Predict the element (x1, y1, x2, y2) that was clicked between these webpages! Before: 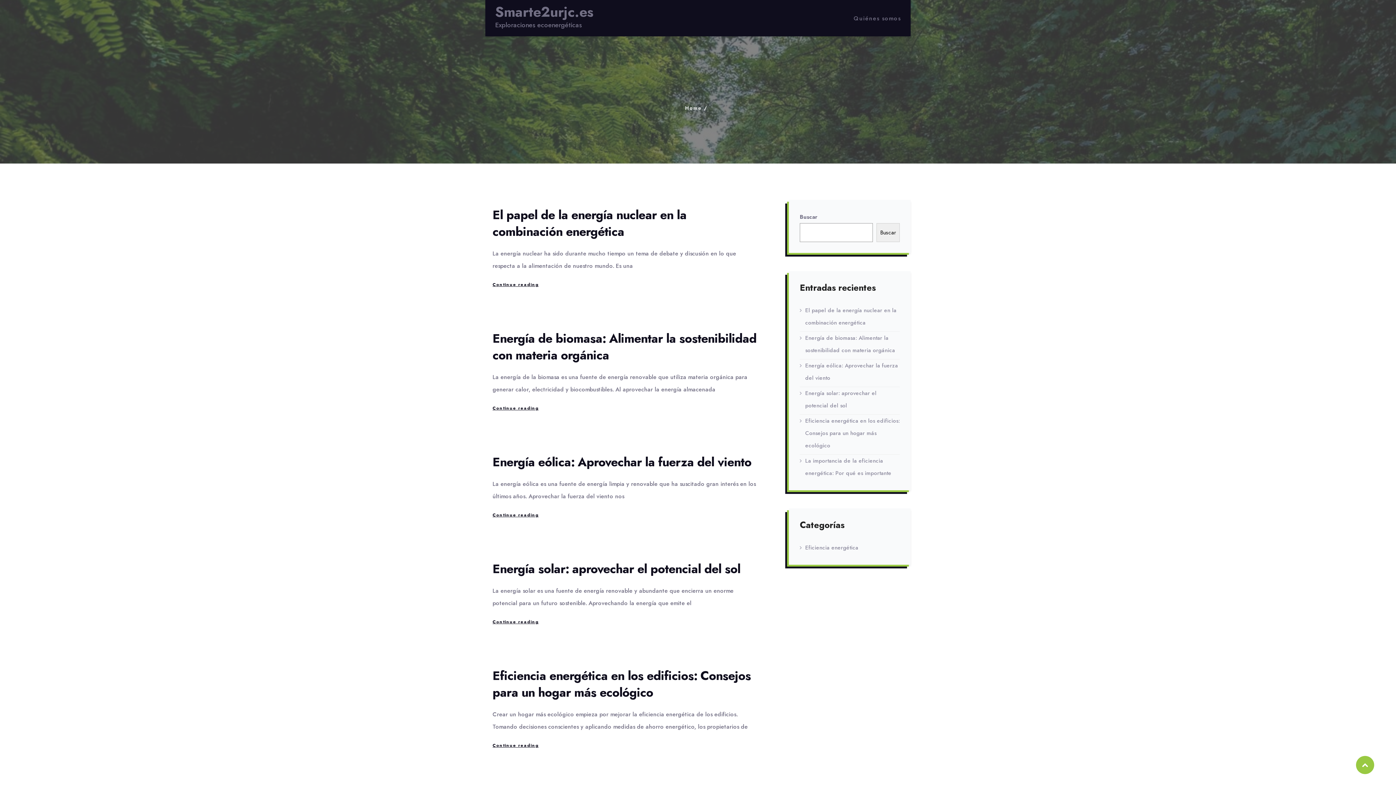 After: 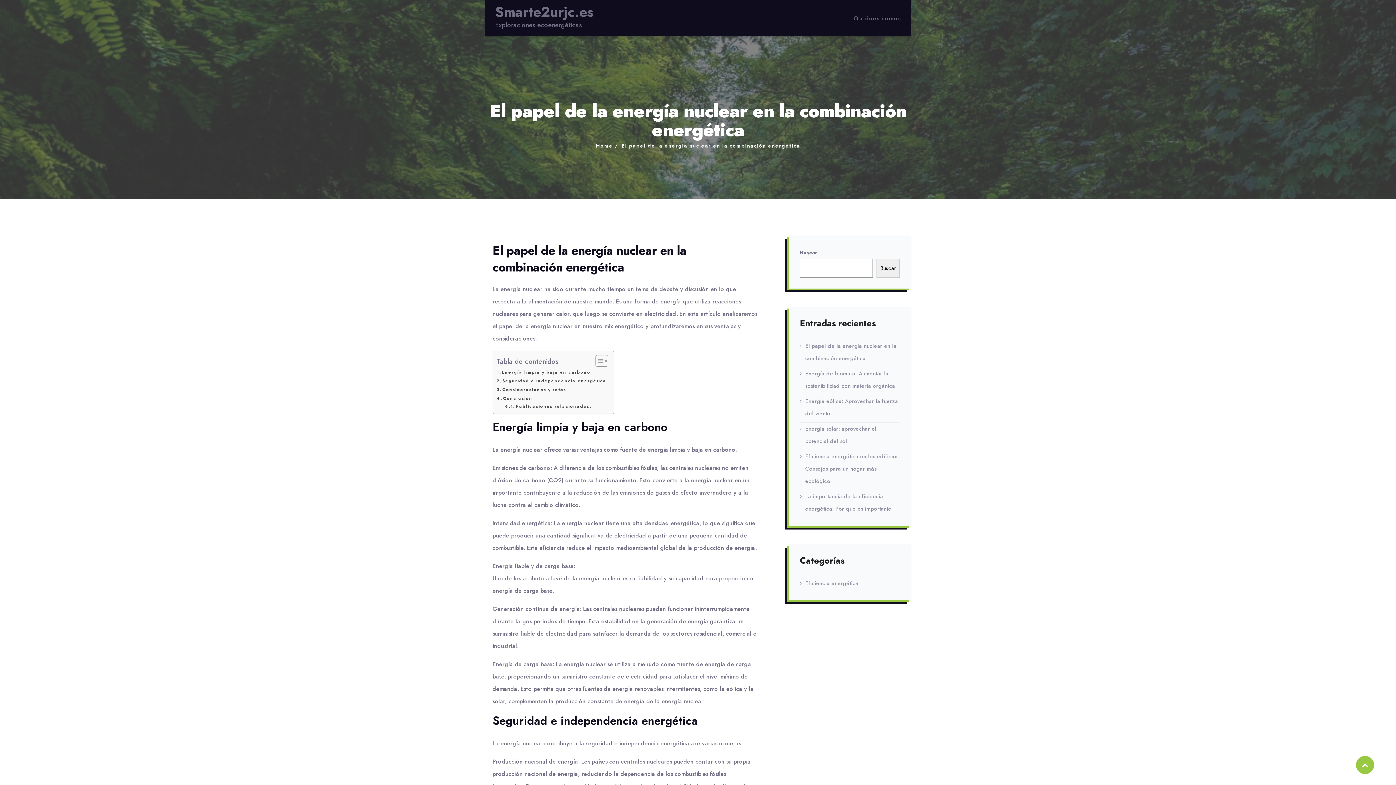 Action: label: Continue reading
El papel de la energía nuclear en la combinación energética bbox: (492, 278, 538, 290)